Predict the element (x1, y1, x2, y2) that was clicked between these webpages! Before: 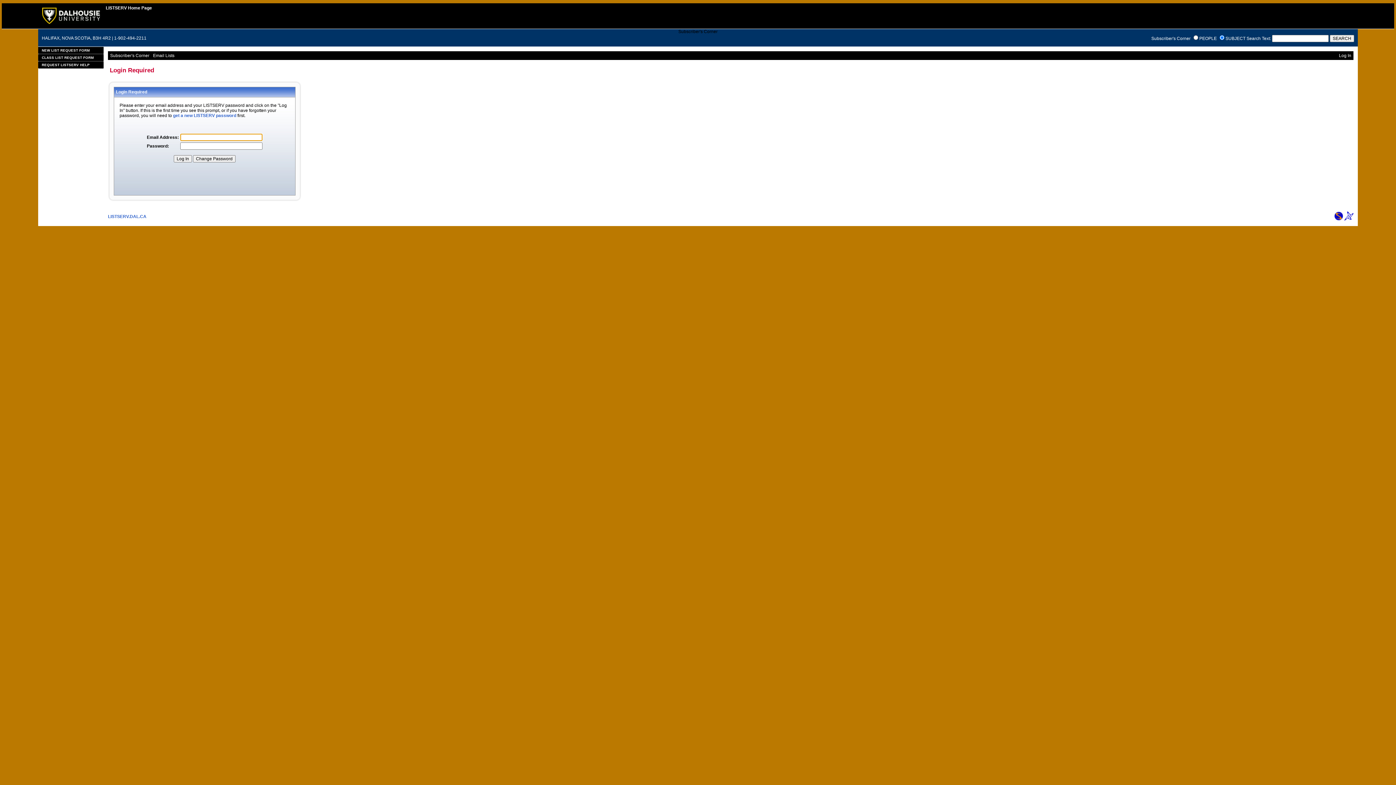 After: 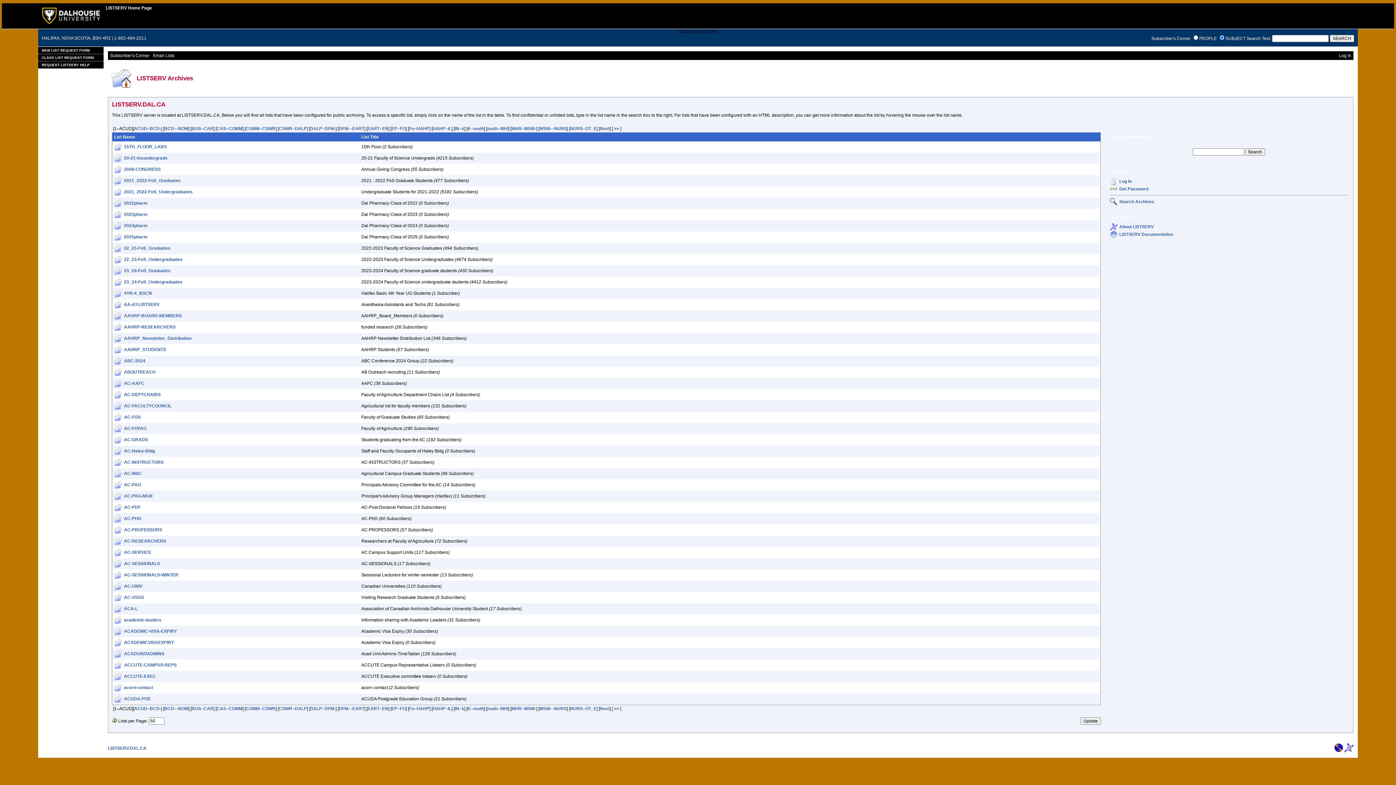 Action: label: LISTSERV.DAL.CA bbox: (108, 214, 146, 219)